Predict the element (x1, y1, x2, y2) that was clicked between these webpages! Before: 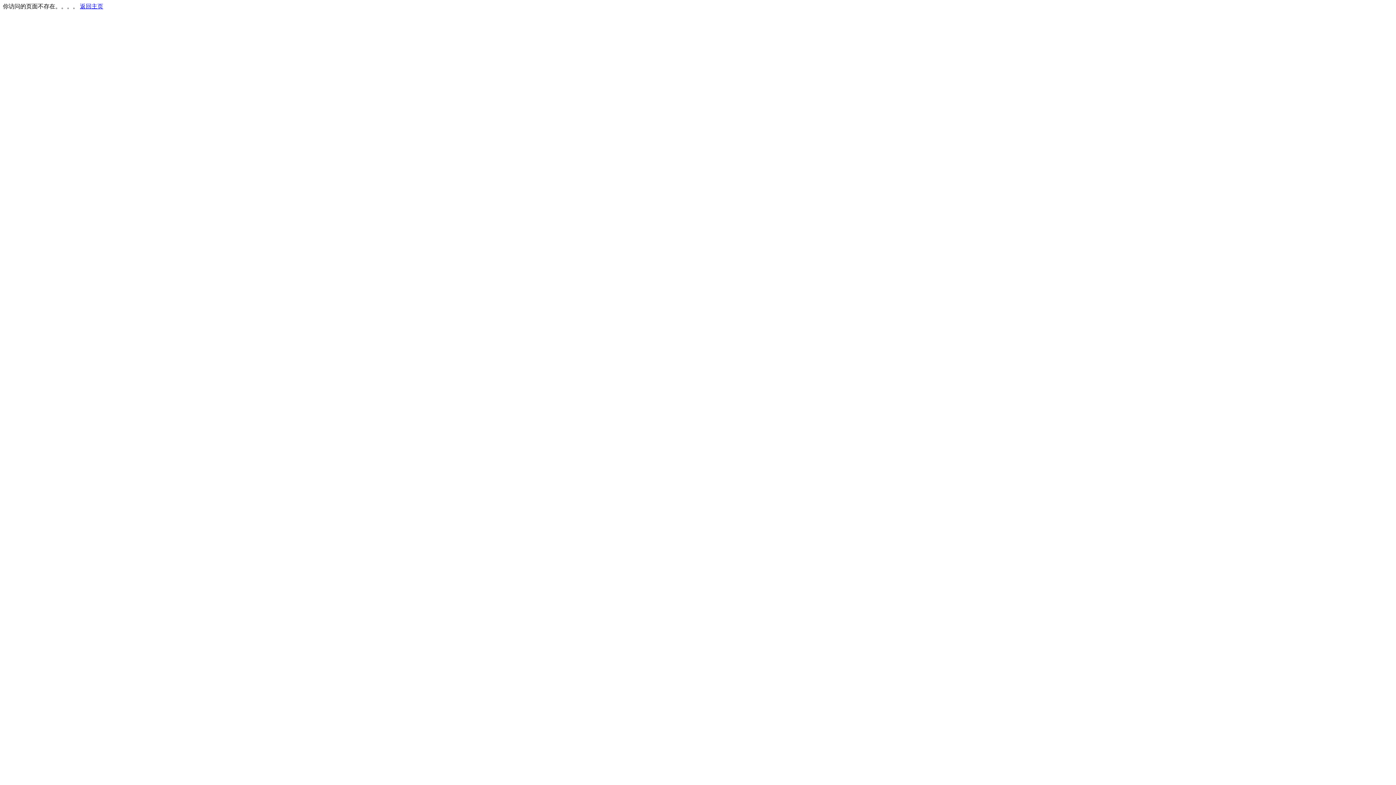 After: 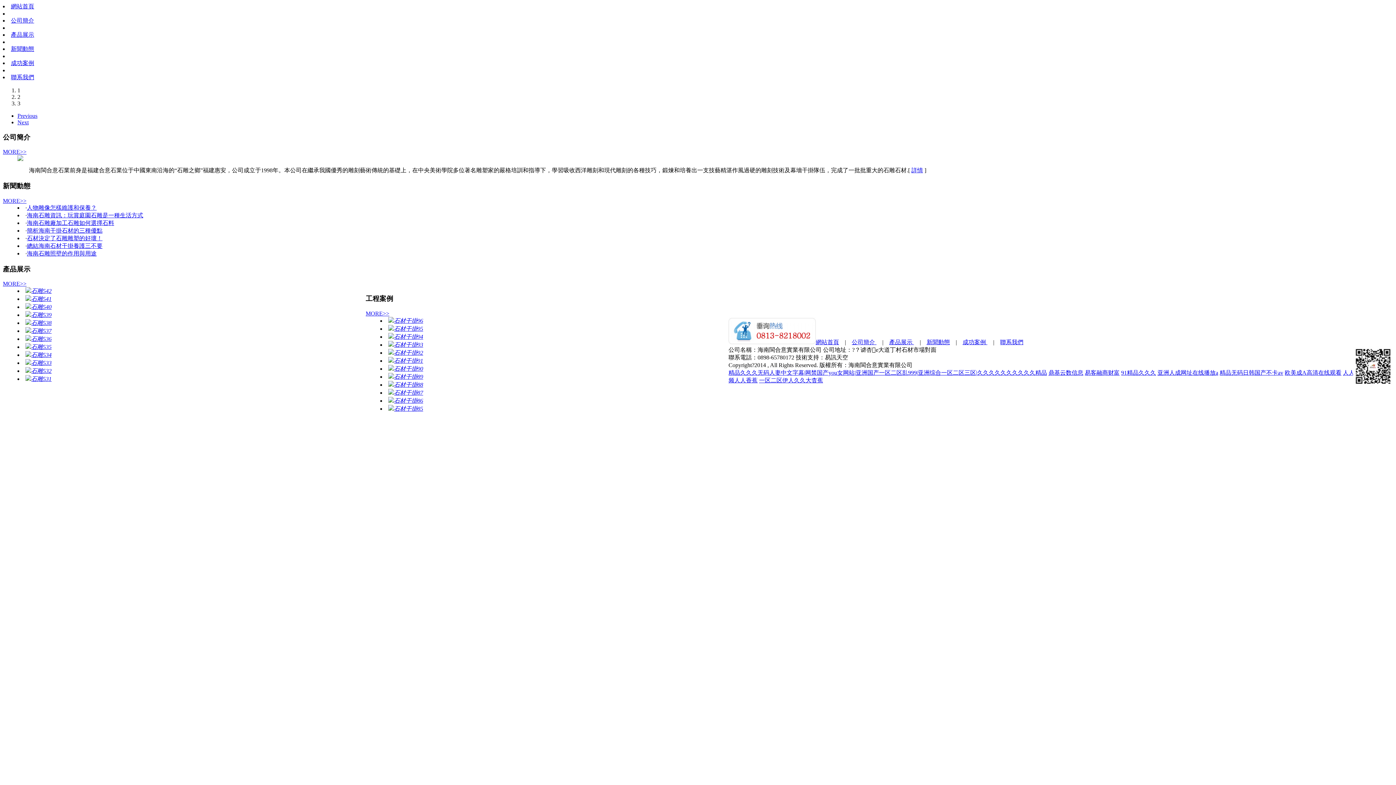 Action: label: 返回主页 bbox: (80, 3, 103, 9)